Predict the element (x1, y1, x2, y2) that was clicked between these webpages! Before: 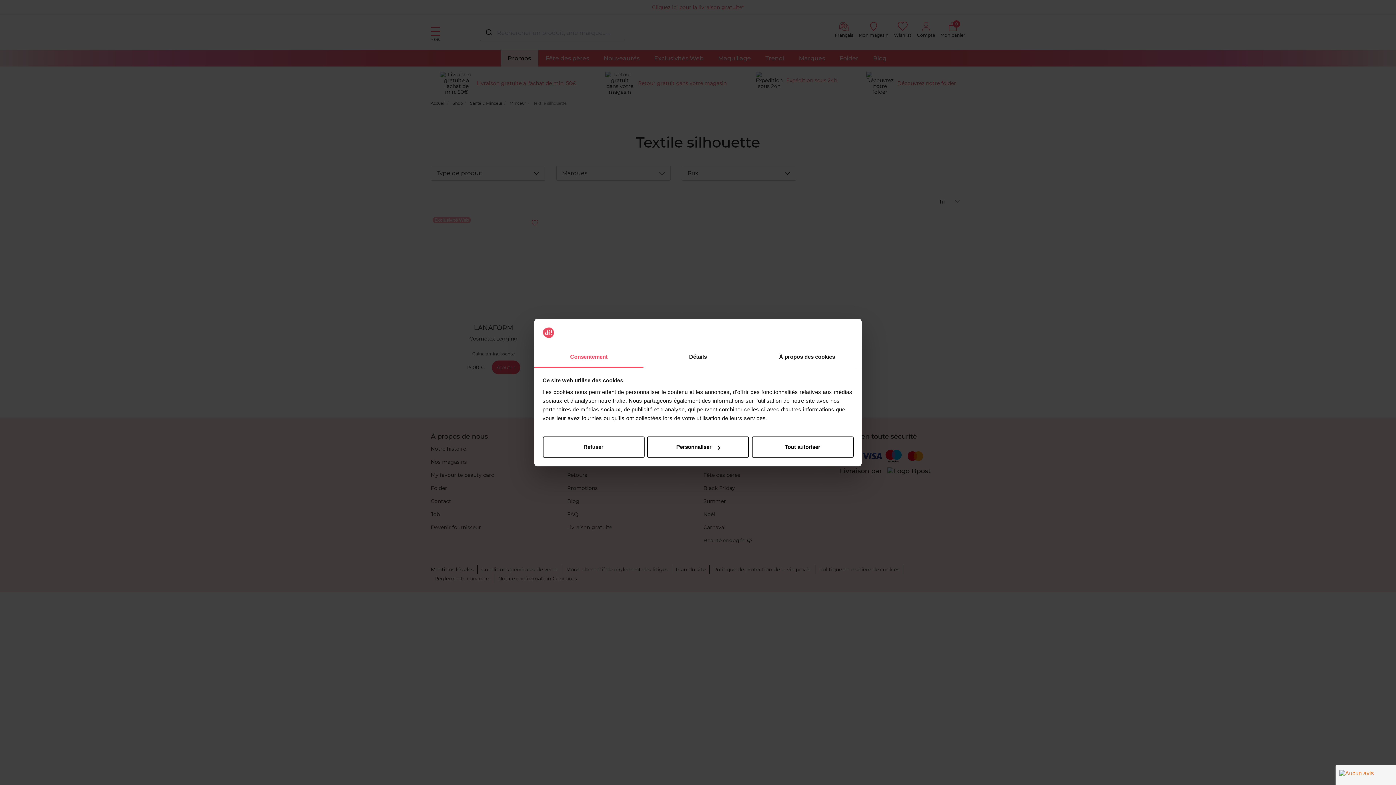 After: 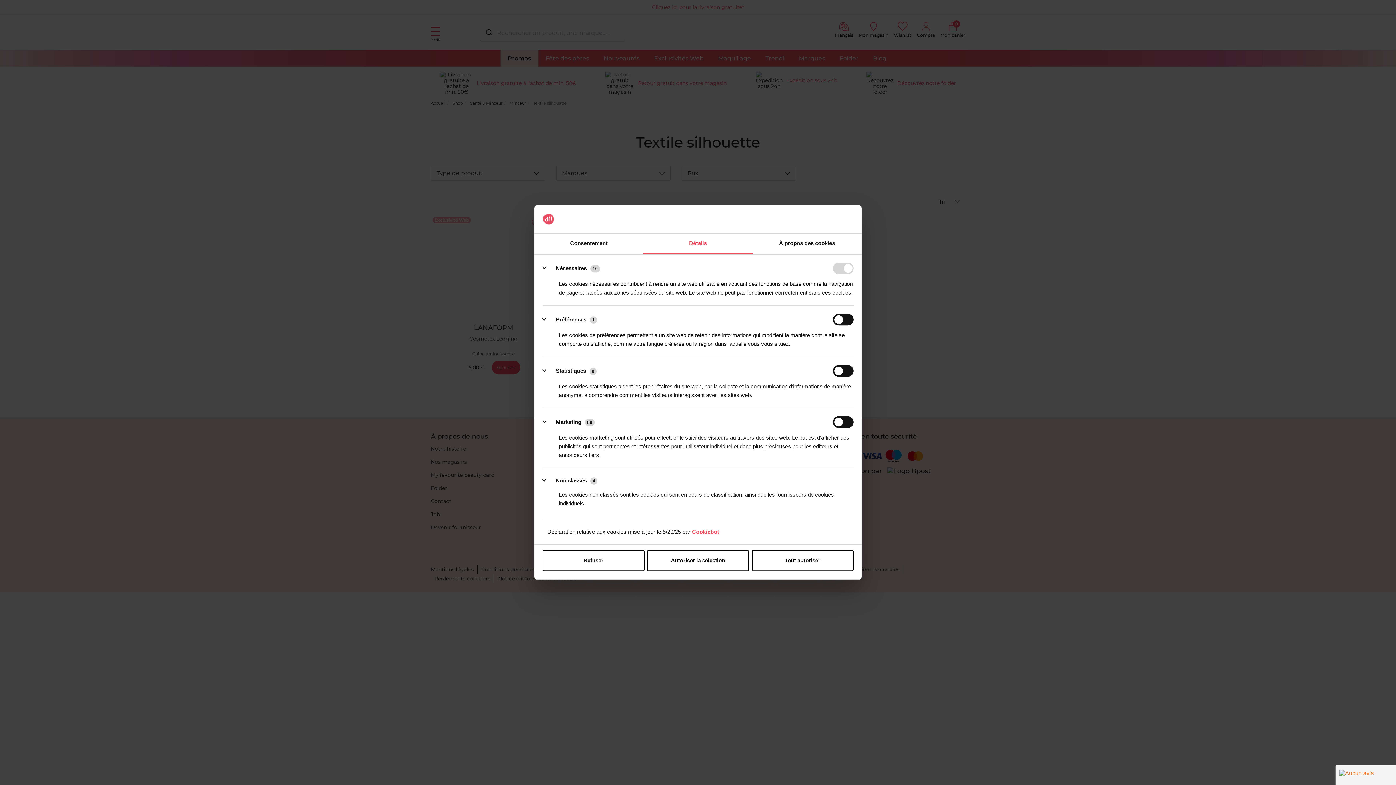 Action: bbox: (643, 347, 752, 367) label: Détails